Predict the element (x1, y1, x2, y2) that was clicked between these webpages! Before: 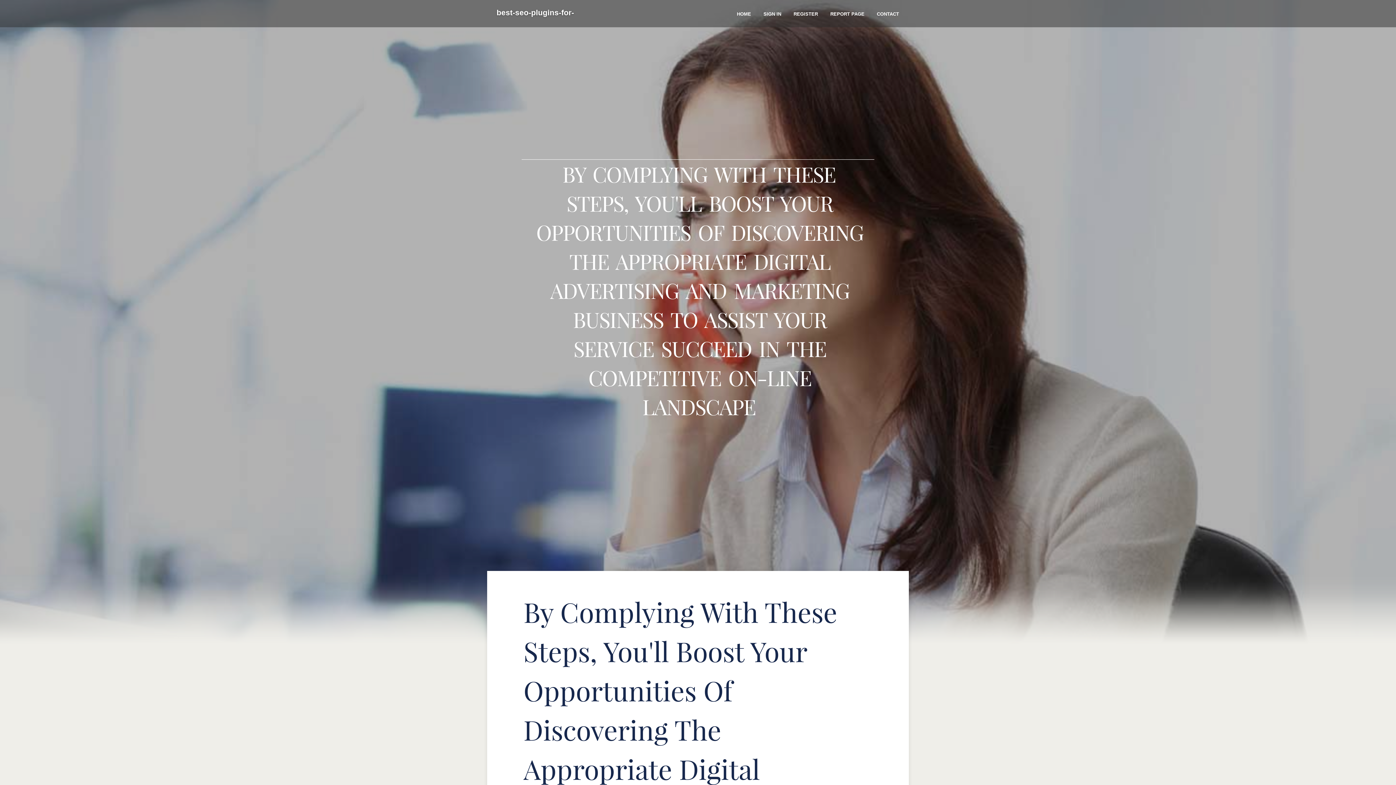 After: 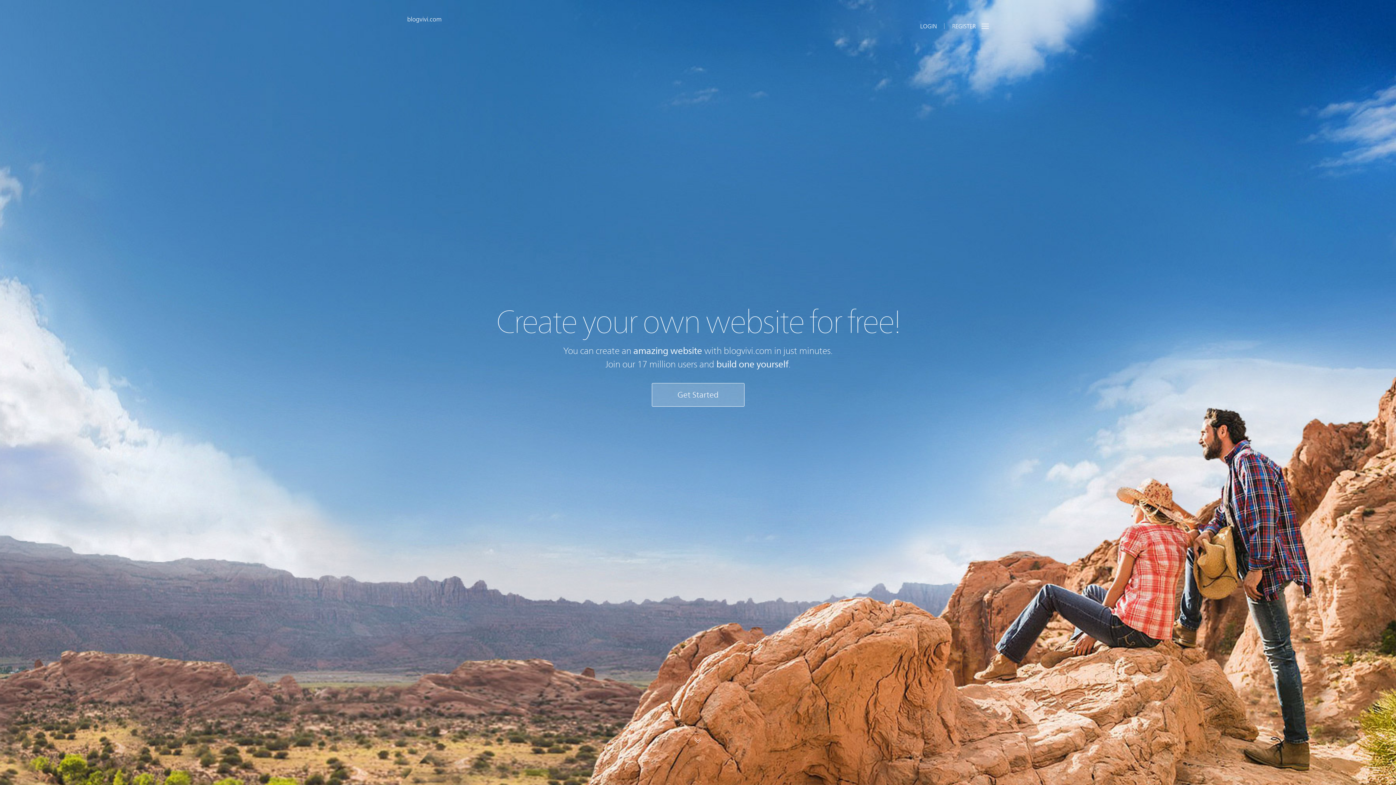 Action: label: HOME bbox: (730, 0, 757, 27)